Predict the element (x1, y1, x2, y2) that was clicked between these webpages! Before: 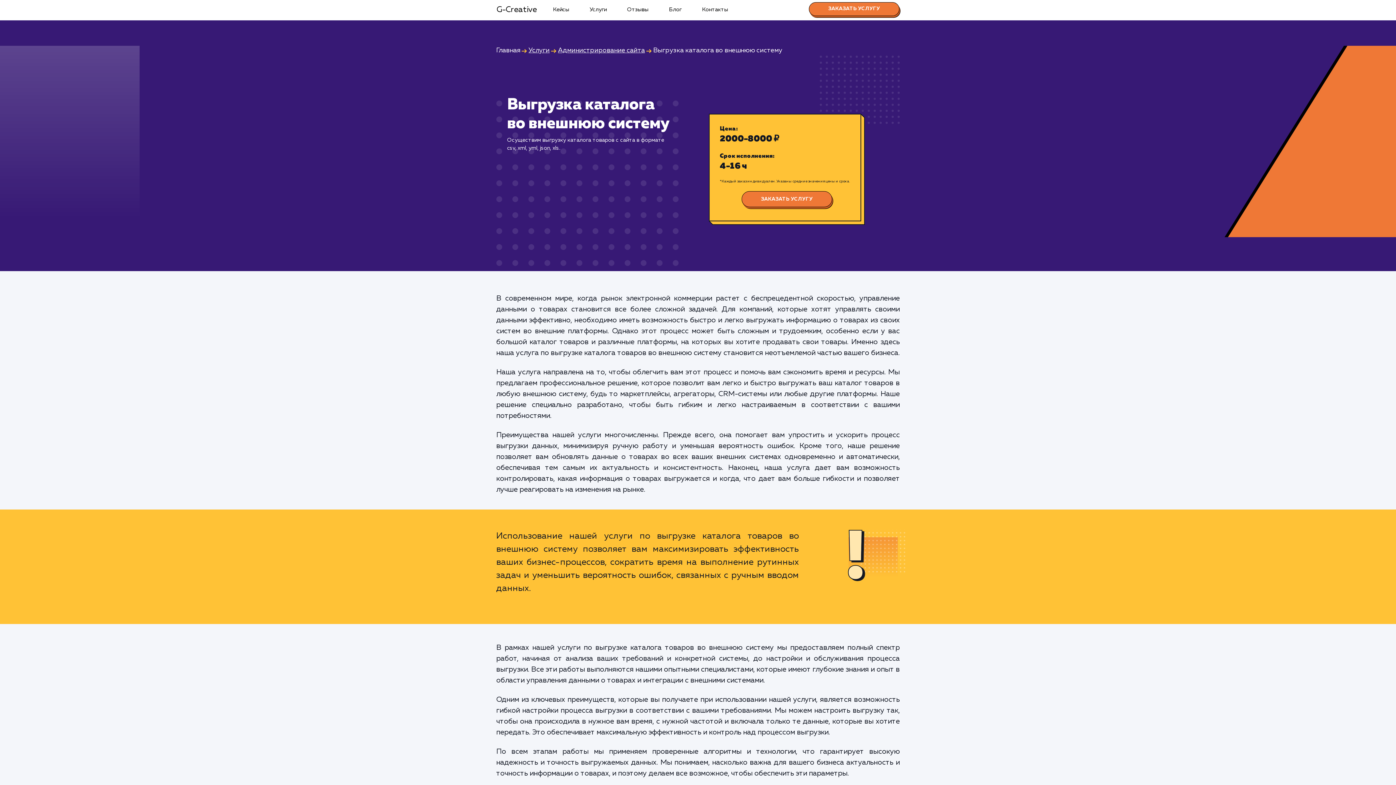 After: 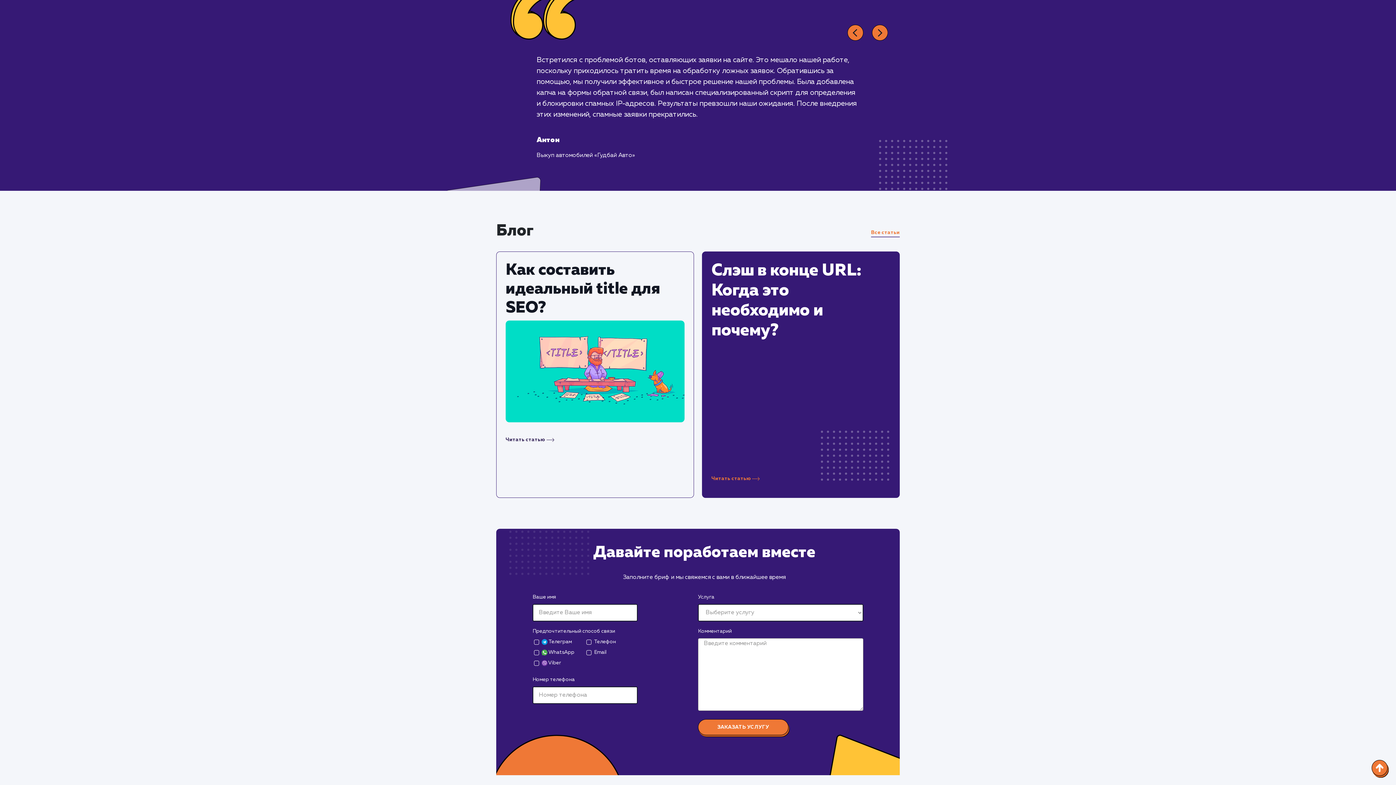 Action: bbox: (624, 2, 651, 16) label: Отзывы